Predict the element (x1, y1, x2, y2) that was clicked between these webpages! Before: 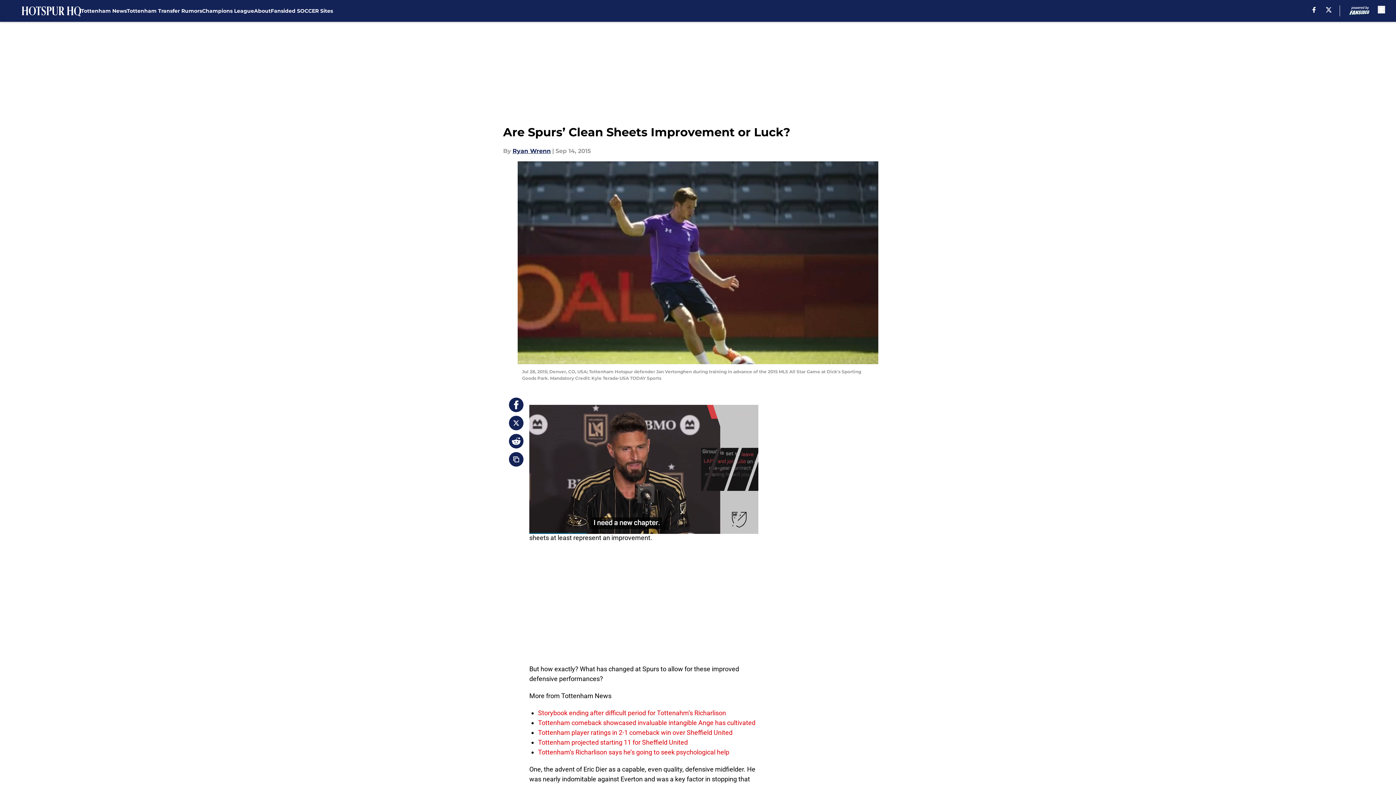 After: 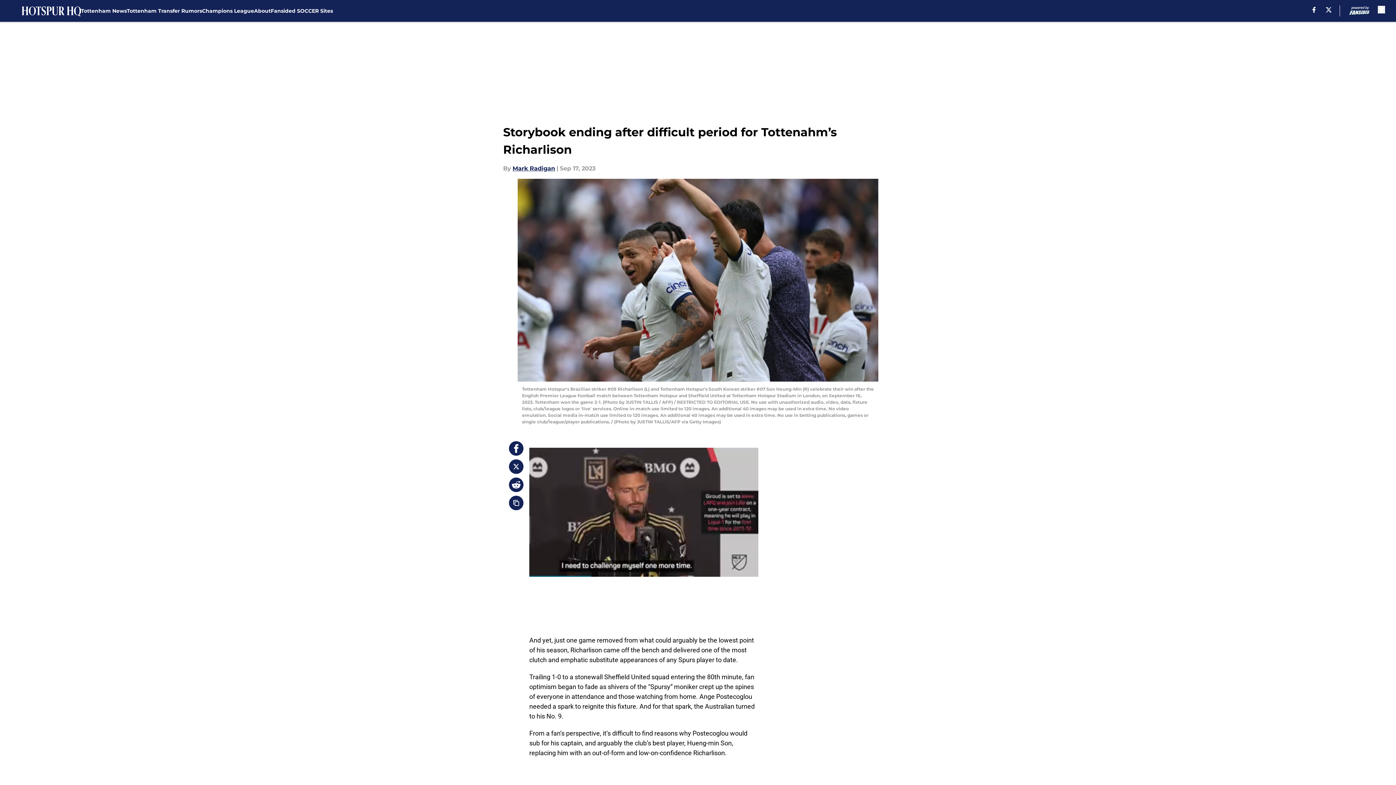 Action: bbox: (538, 709, 726, 717) label: Storybook ending after difficult period for Tottenahm’s Richarlison